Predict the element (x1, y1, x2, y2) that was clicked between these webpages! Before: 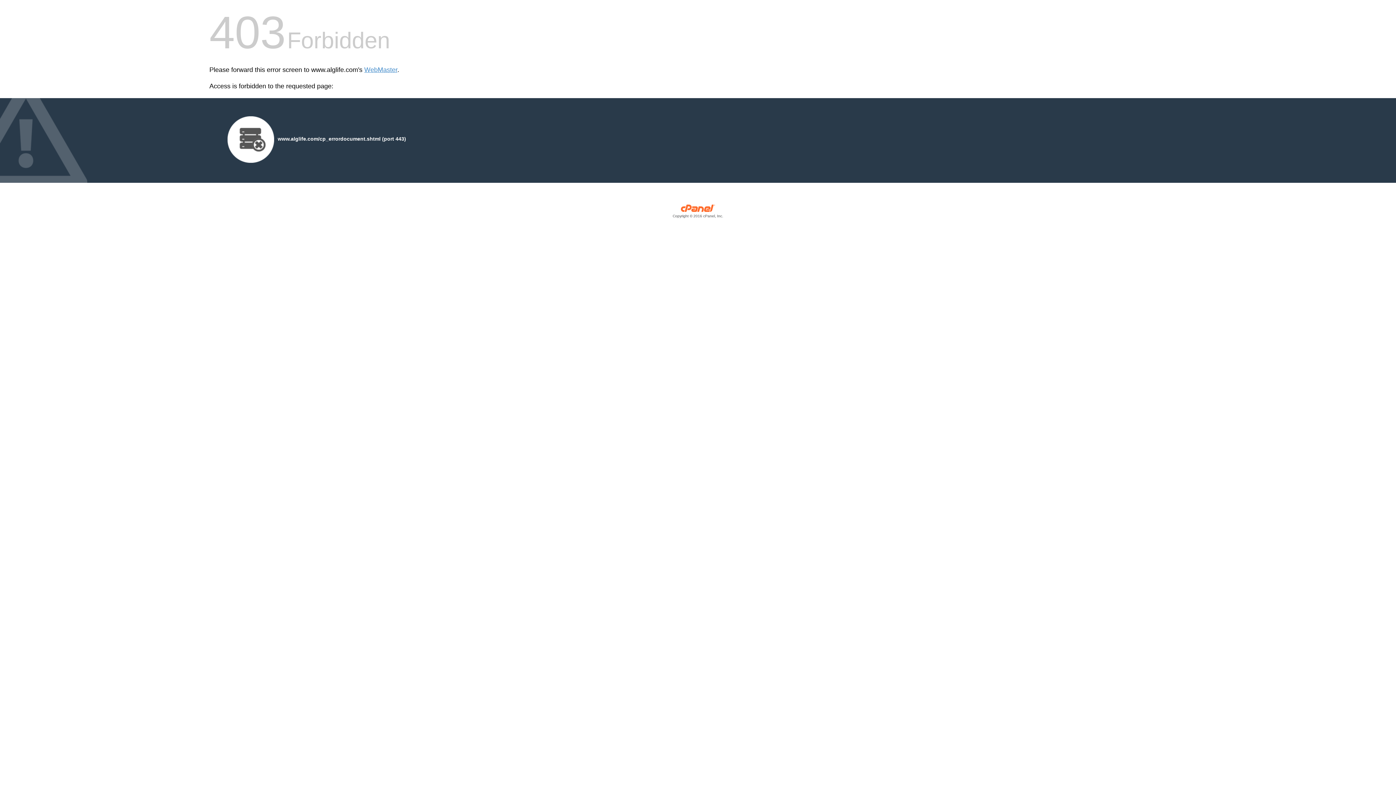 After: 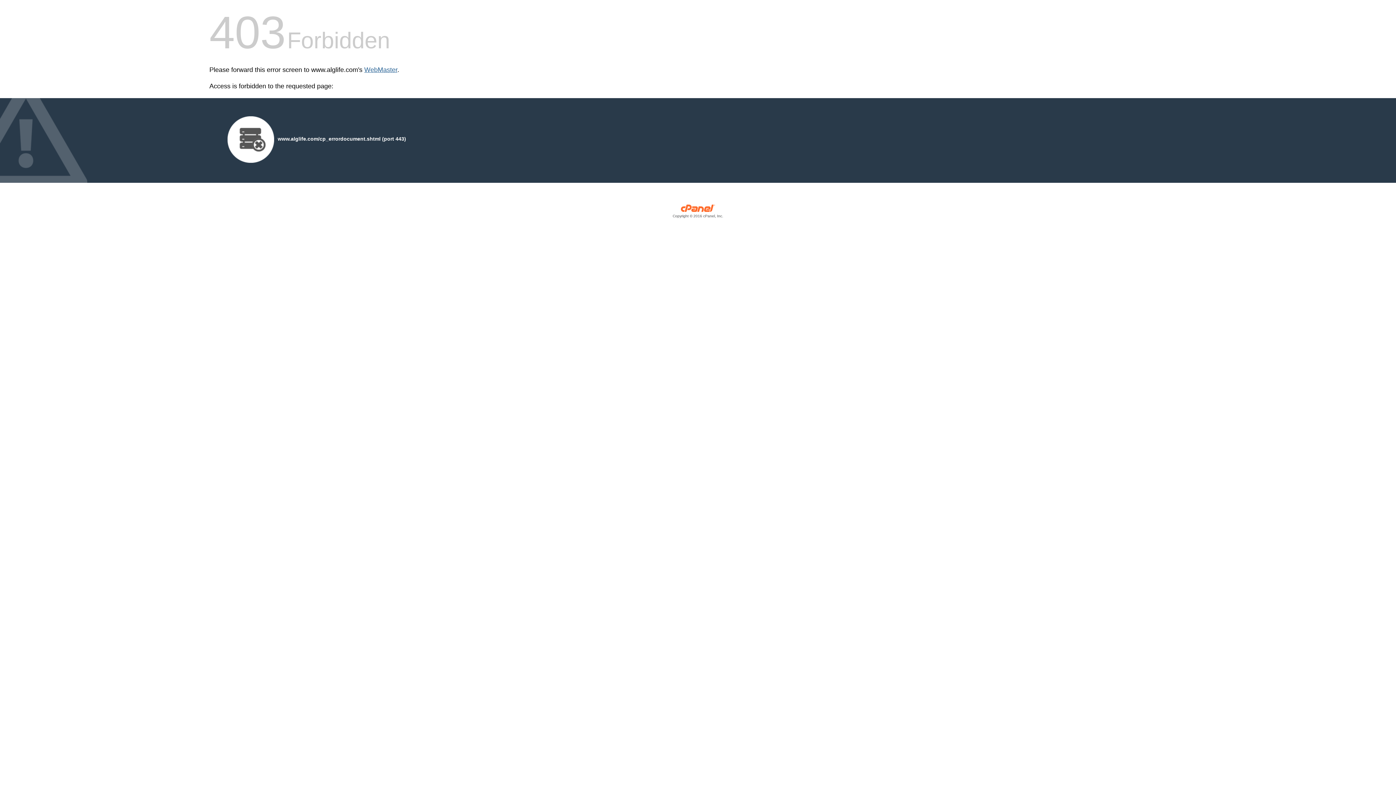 Action: bbox: (364, 66, 397, 73) label: WebMaster